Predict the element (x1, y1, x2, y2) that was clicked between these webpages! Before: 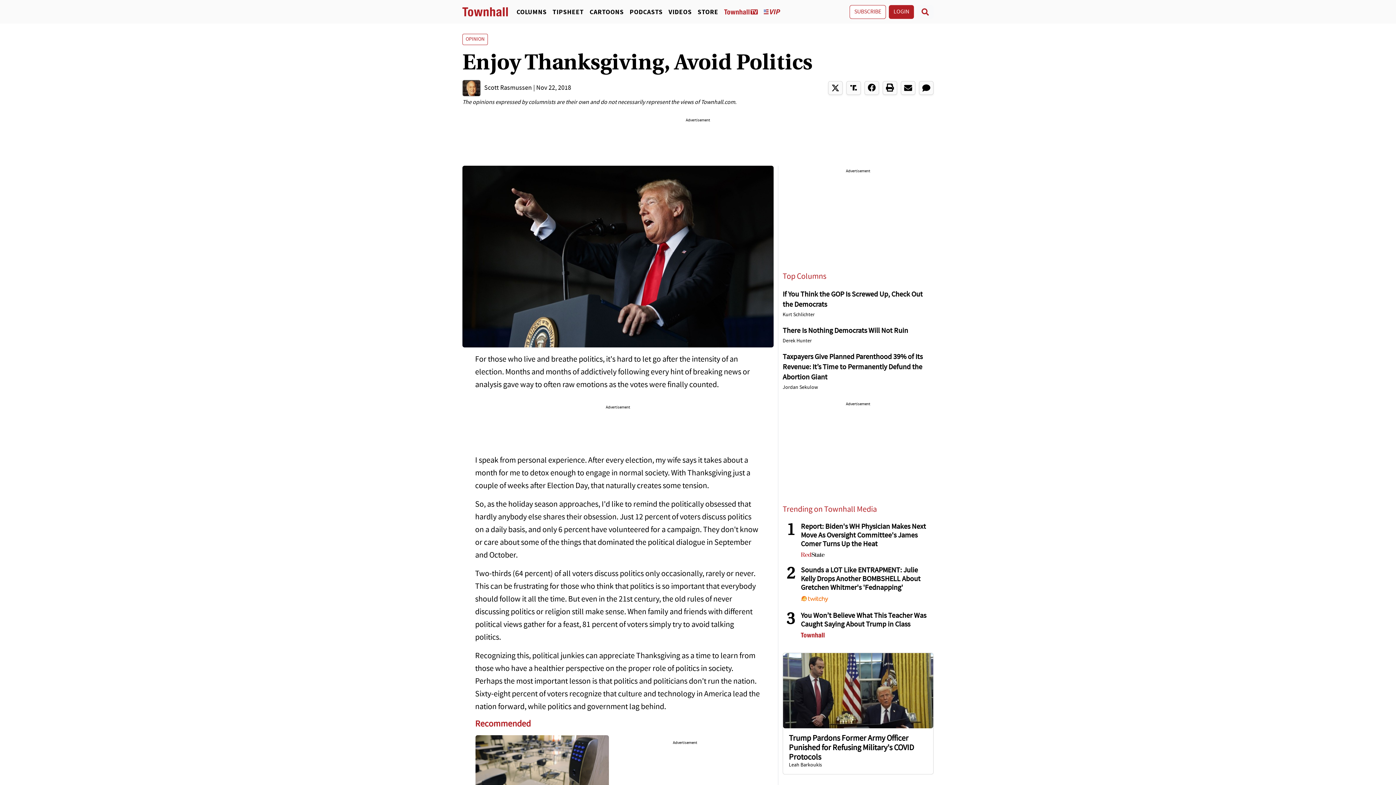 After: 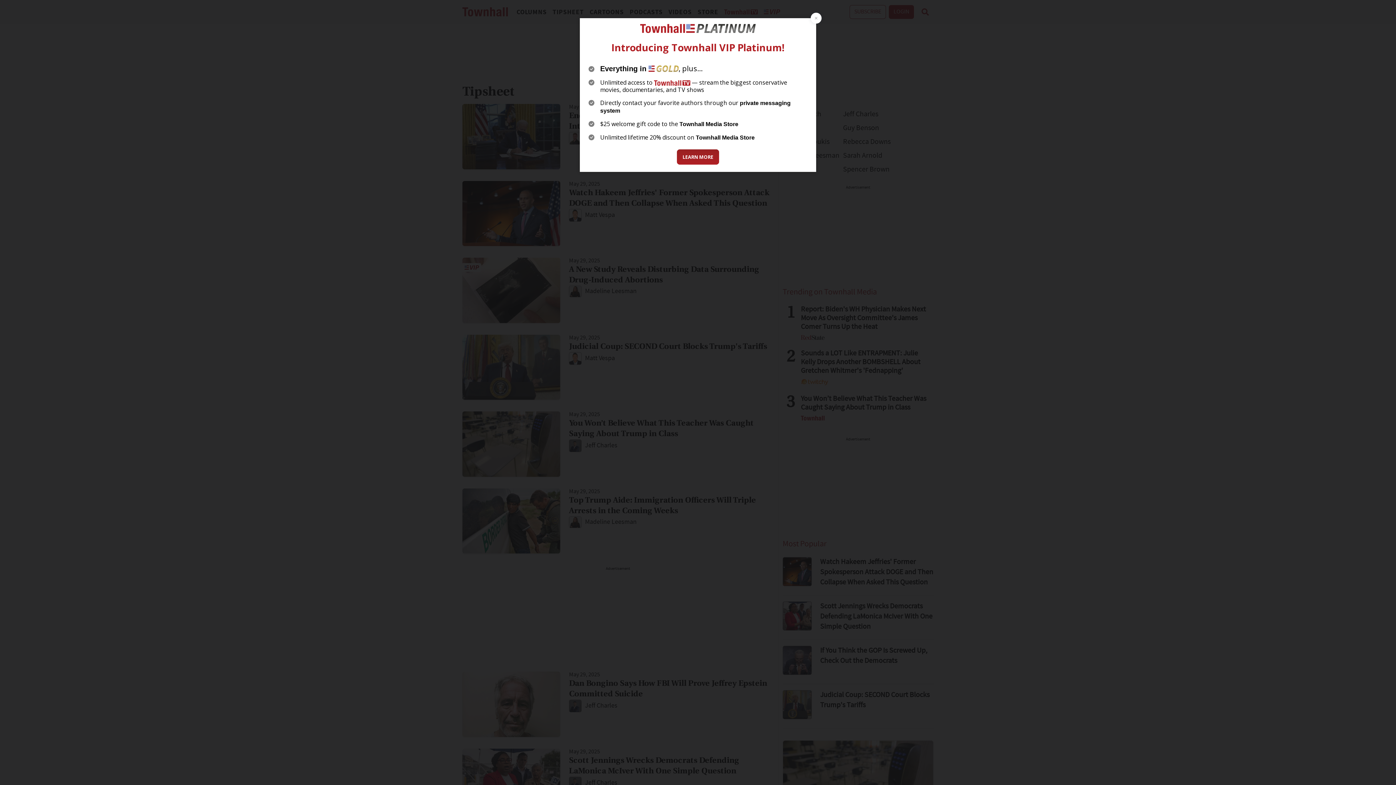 Action: bbox: (549, 7, 586, 16) label: TIPSHEET